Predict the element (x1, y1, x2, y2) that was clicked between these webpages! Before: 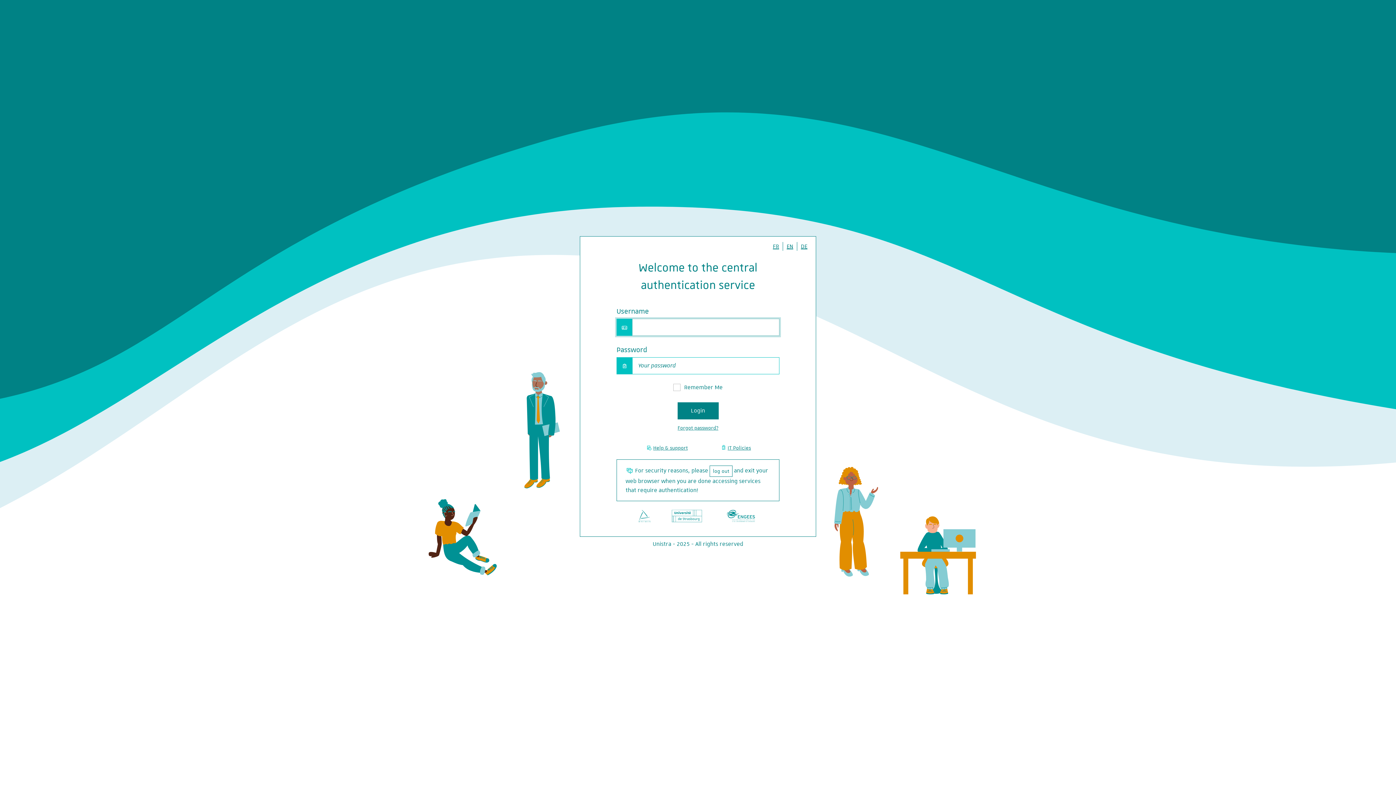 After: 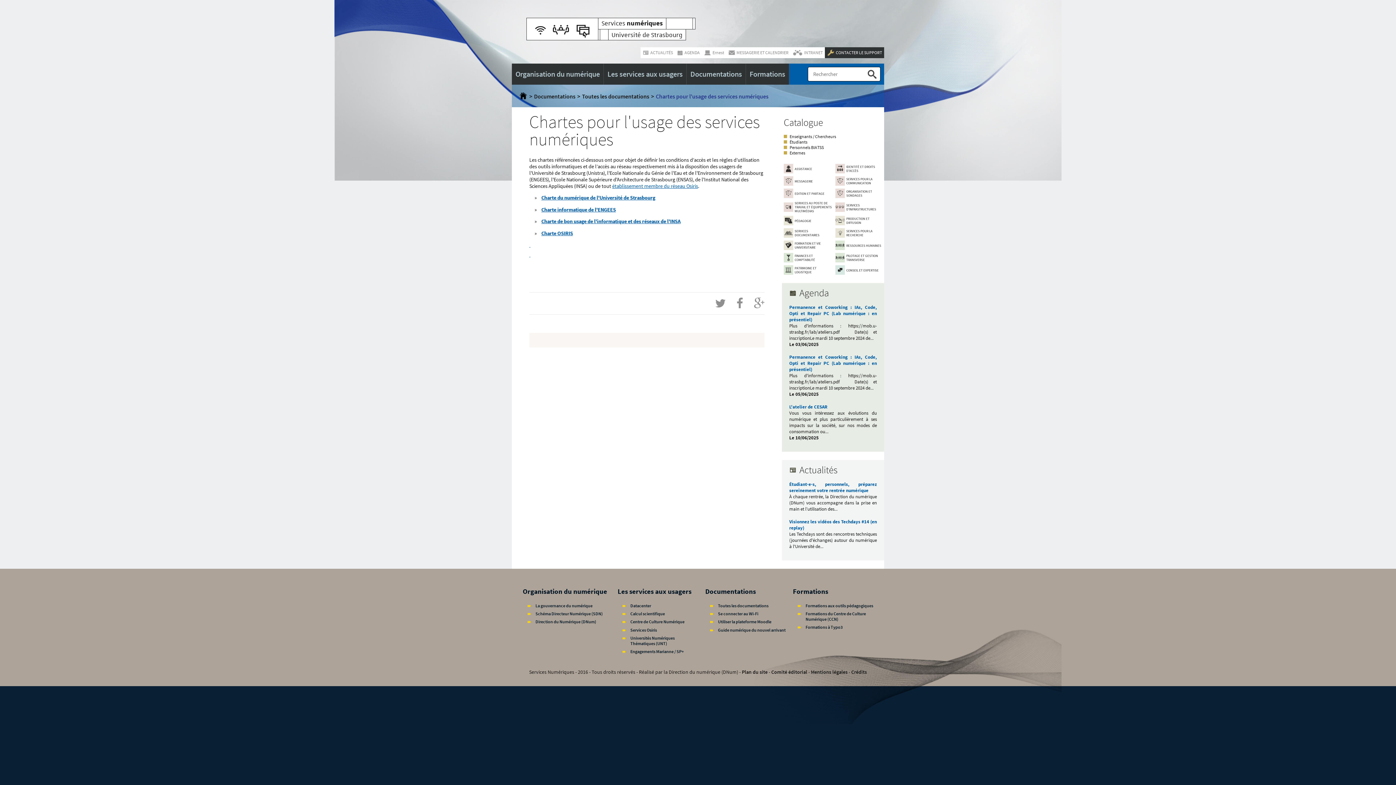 Action: label: IT Policies bbox: (716, 442, 754, 453)